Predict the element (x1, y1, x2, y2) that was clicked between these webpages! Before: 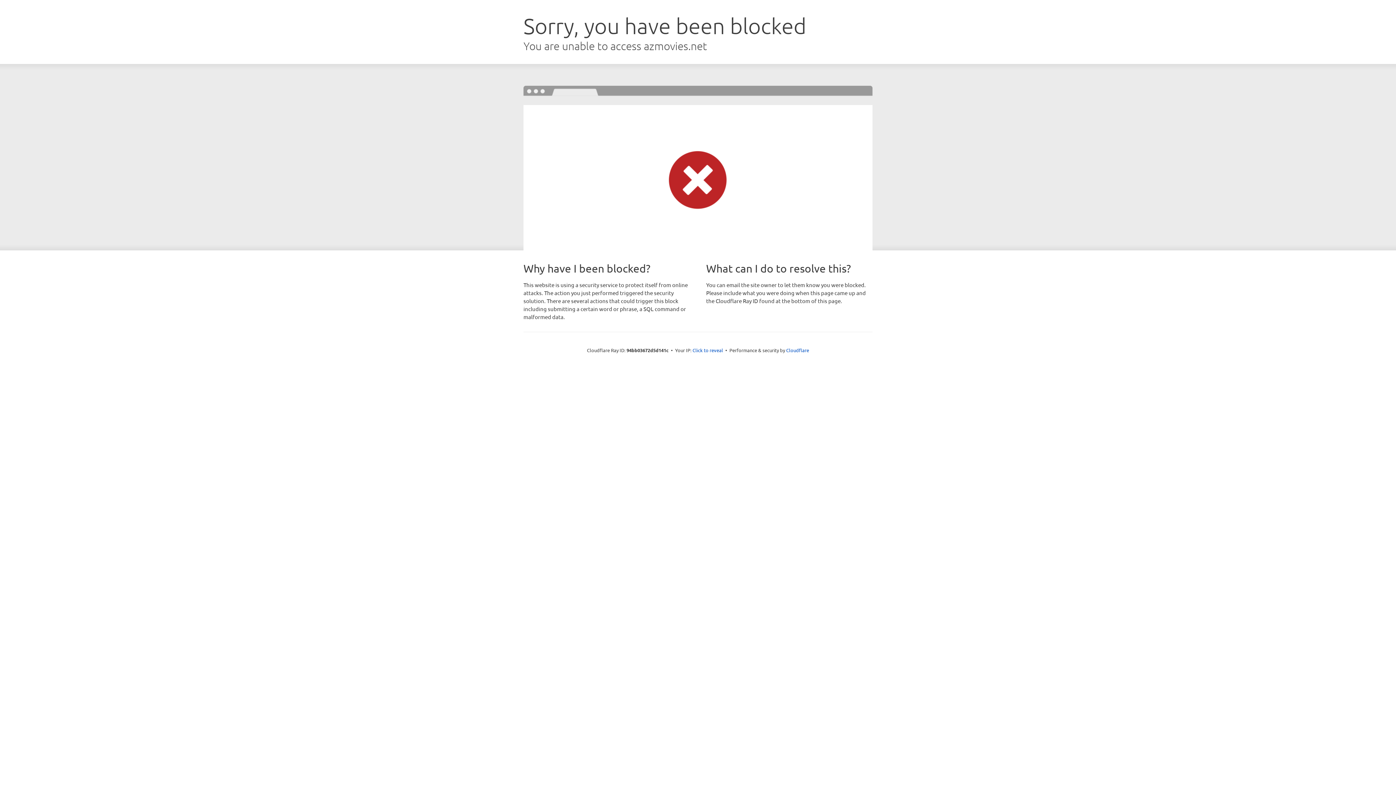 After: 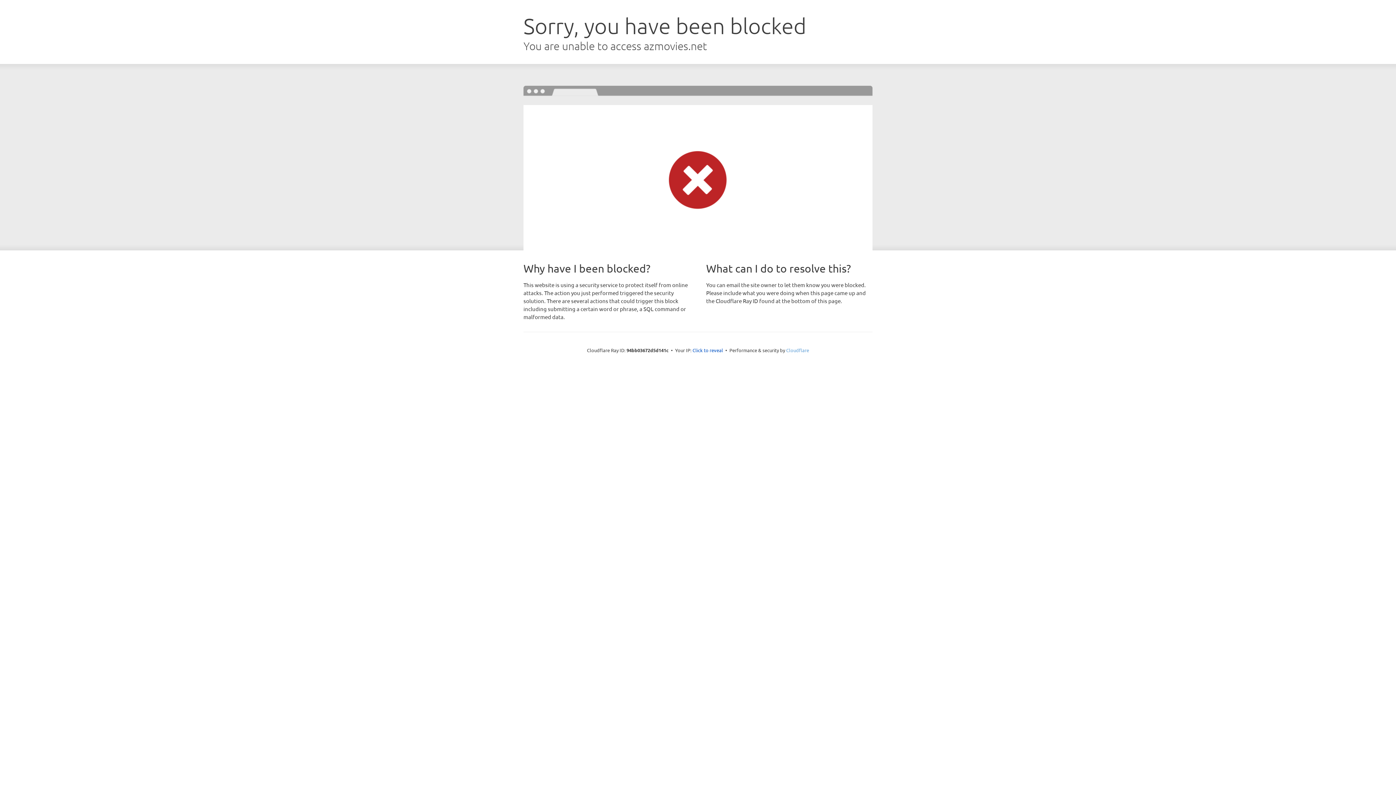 Action: label: Cloudflare bbox: (786, 347, 809, 353)